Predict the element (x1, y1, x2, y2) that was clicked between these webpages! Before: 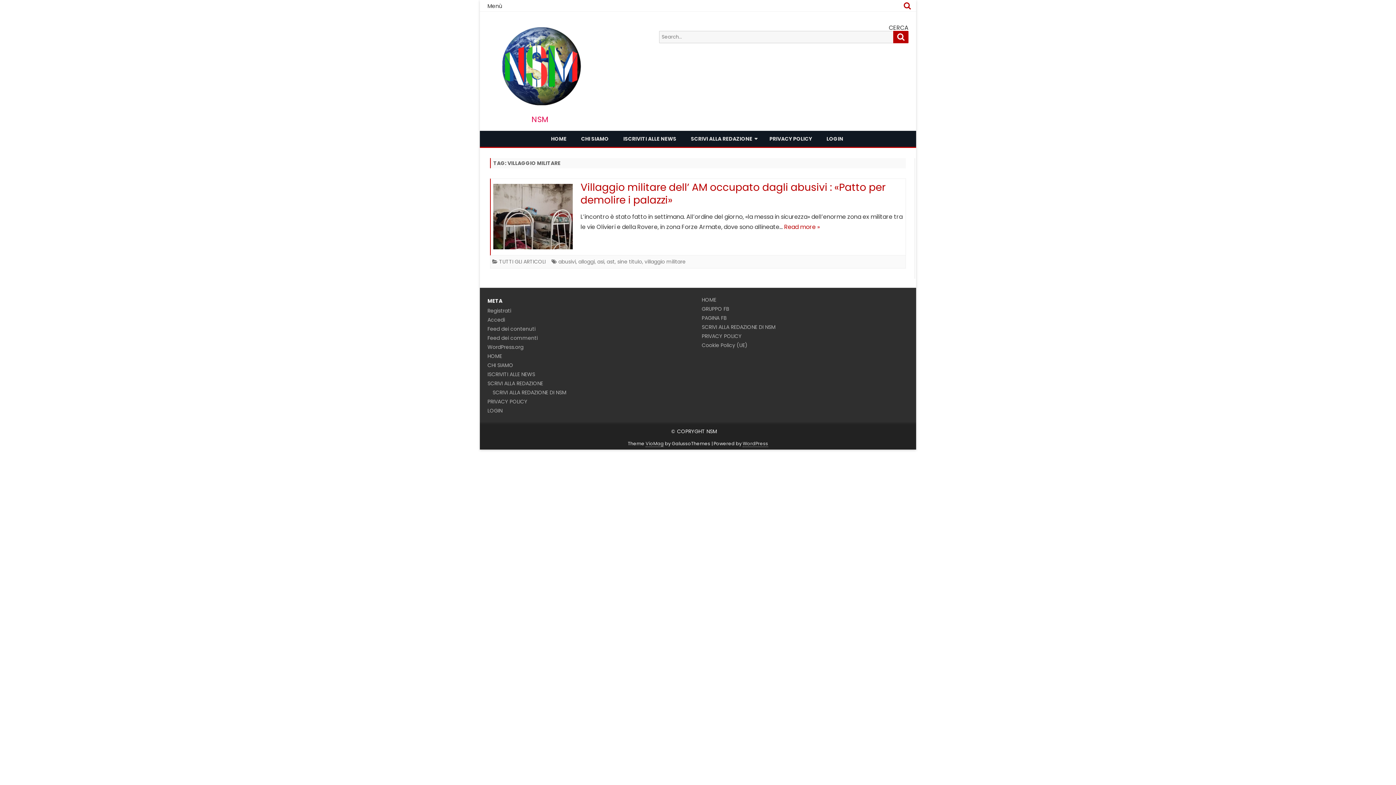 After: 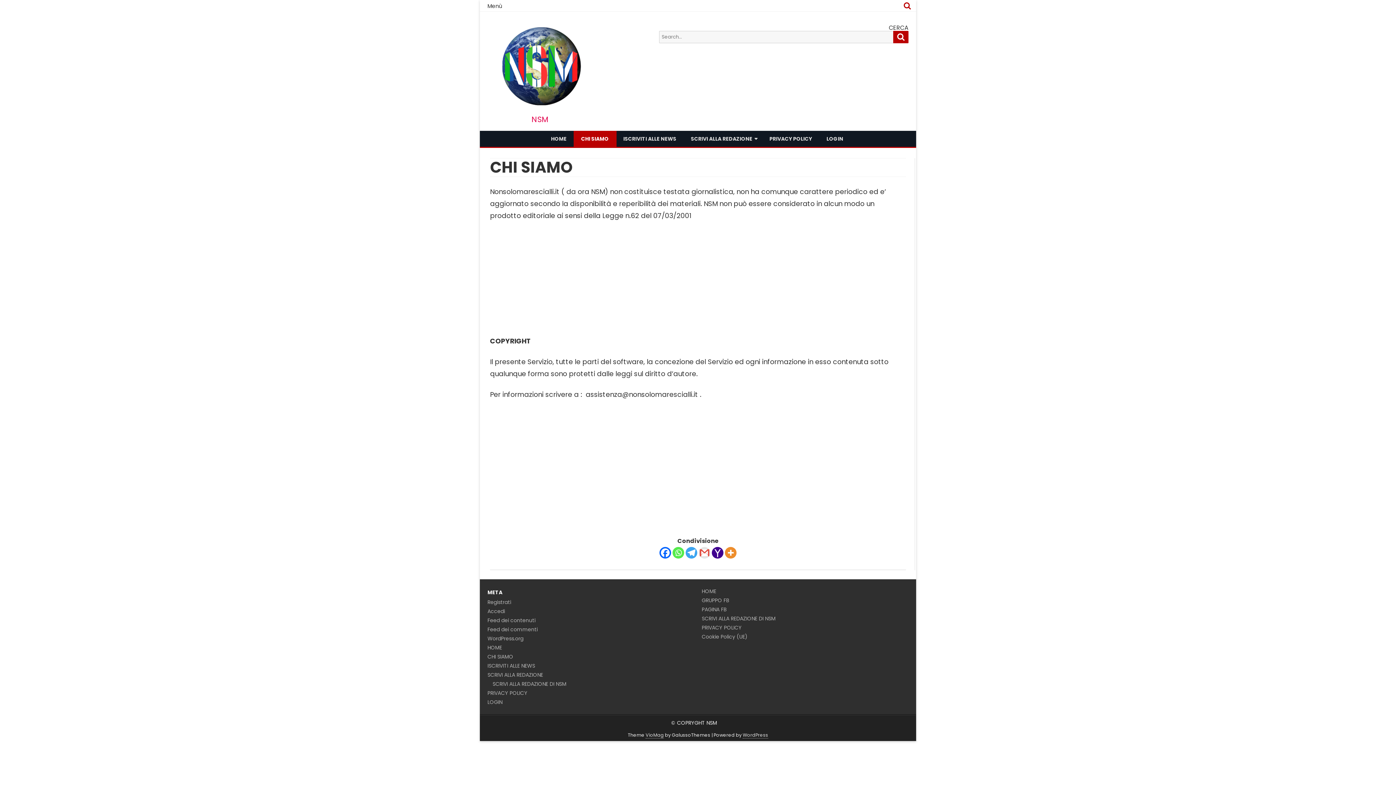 Action: label: CHI SIAMO bbox: (487, 361, 513, 369)